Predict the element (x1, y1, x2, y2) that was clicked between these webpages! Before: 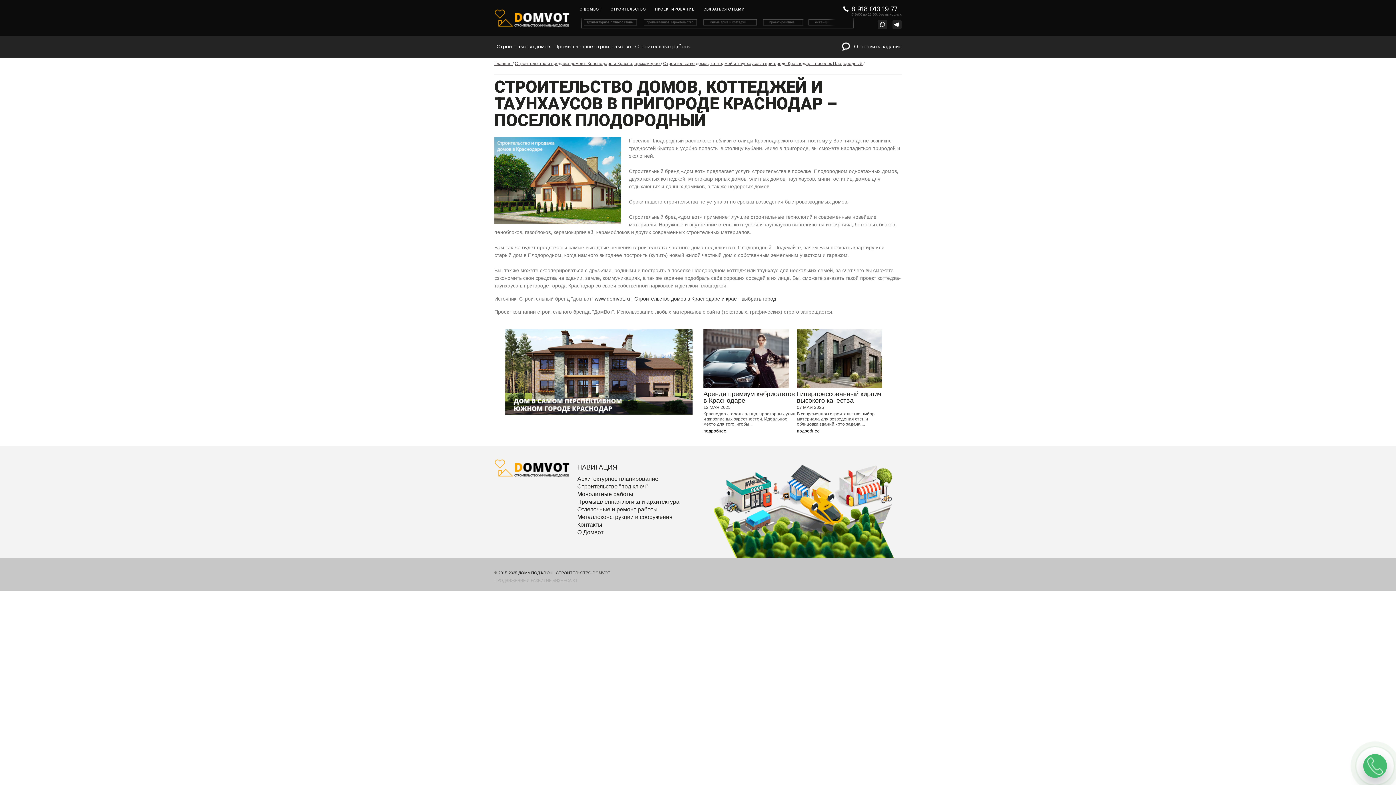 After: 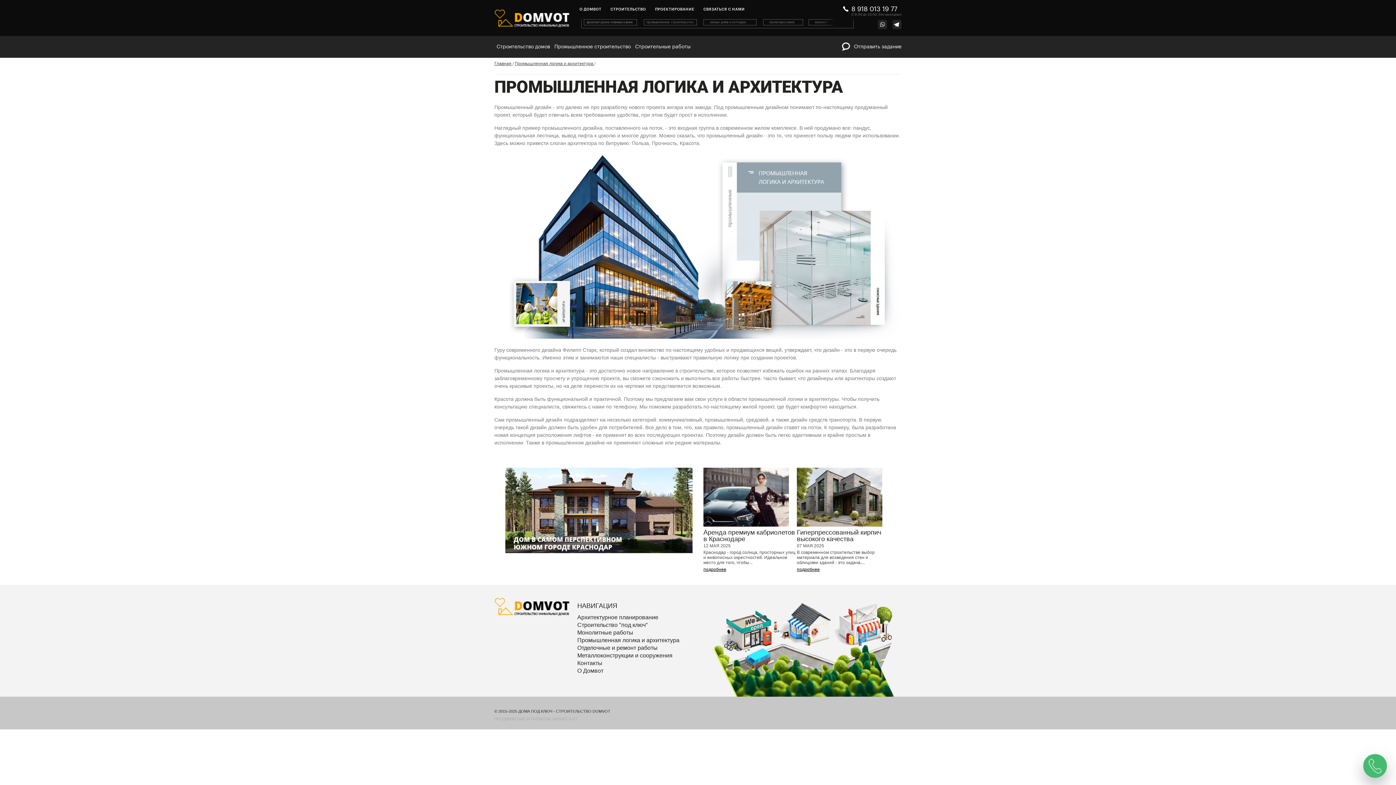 Action: label: Промышленная логика и архитектура bbox: (577, 497, 679, 506)